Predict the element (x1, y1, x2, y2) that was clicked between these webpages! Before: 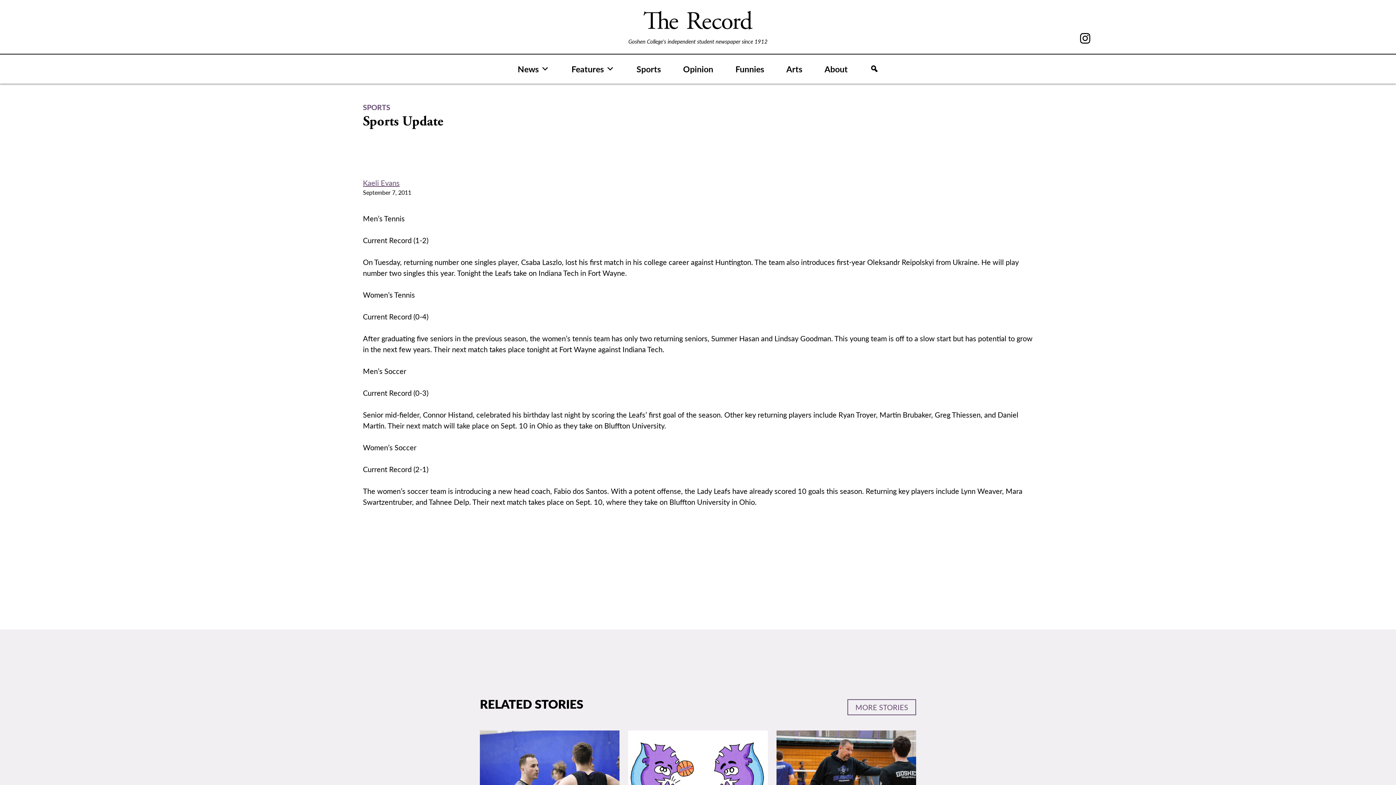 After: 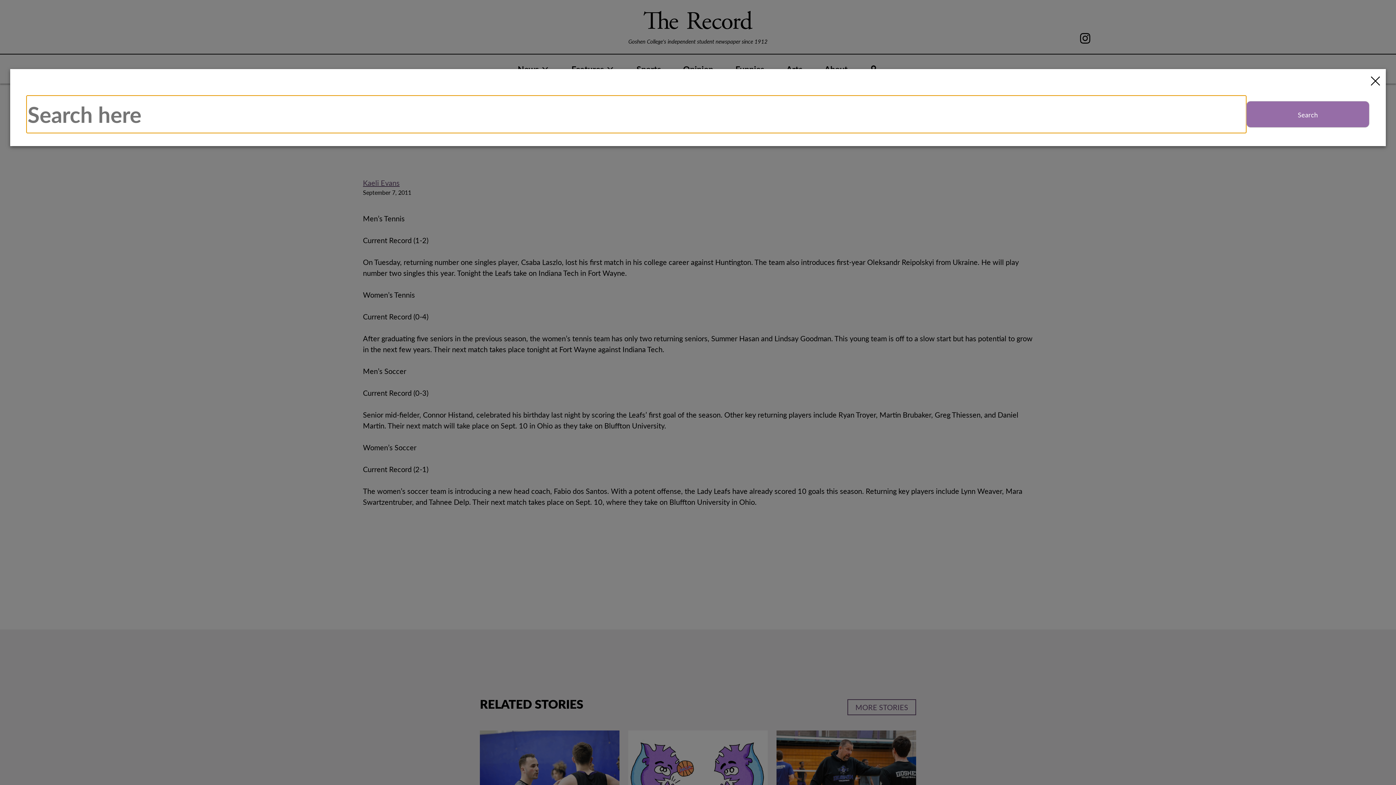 Action: label: Search bbox: (859, 61, 889, 76)